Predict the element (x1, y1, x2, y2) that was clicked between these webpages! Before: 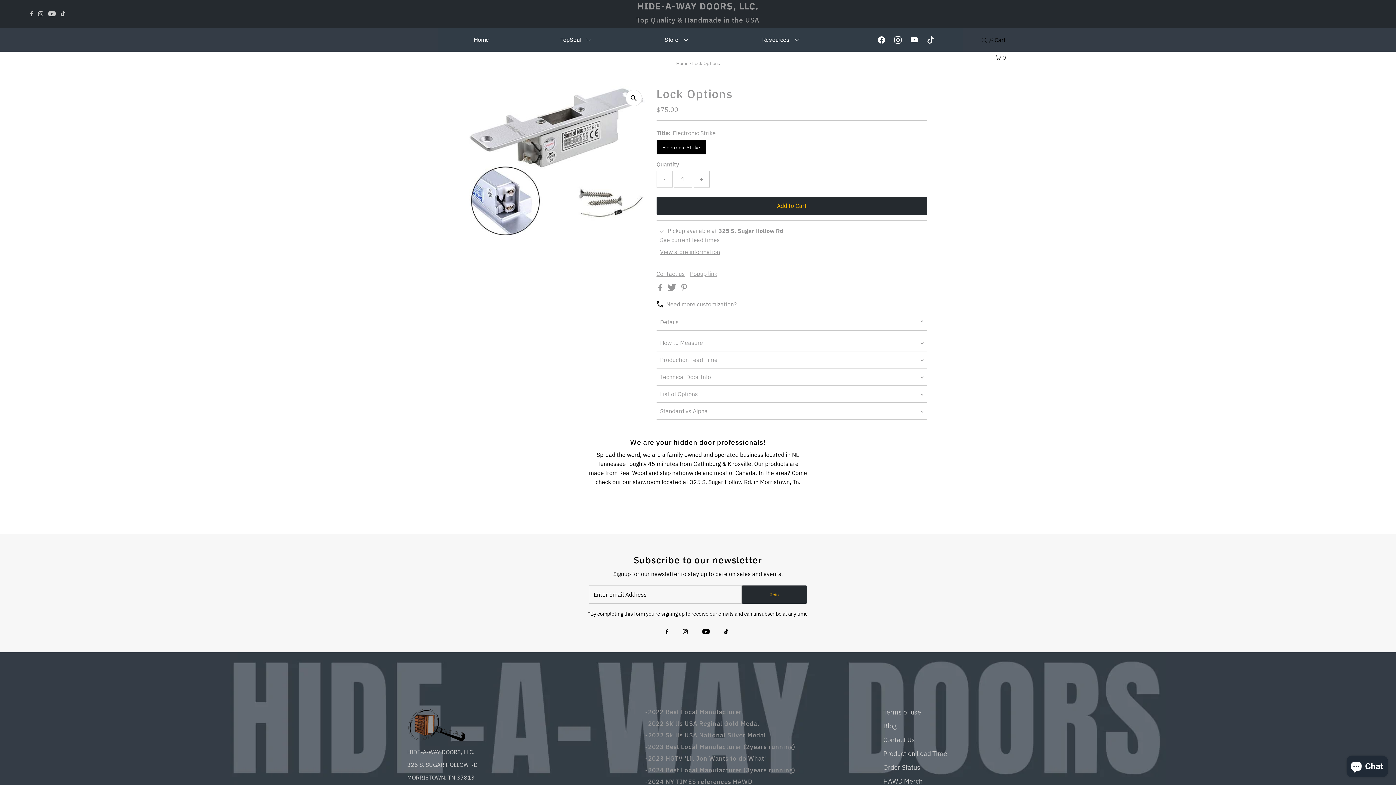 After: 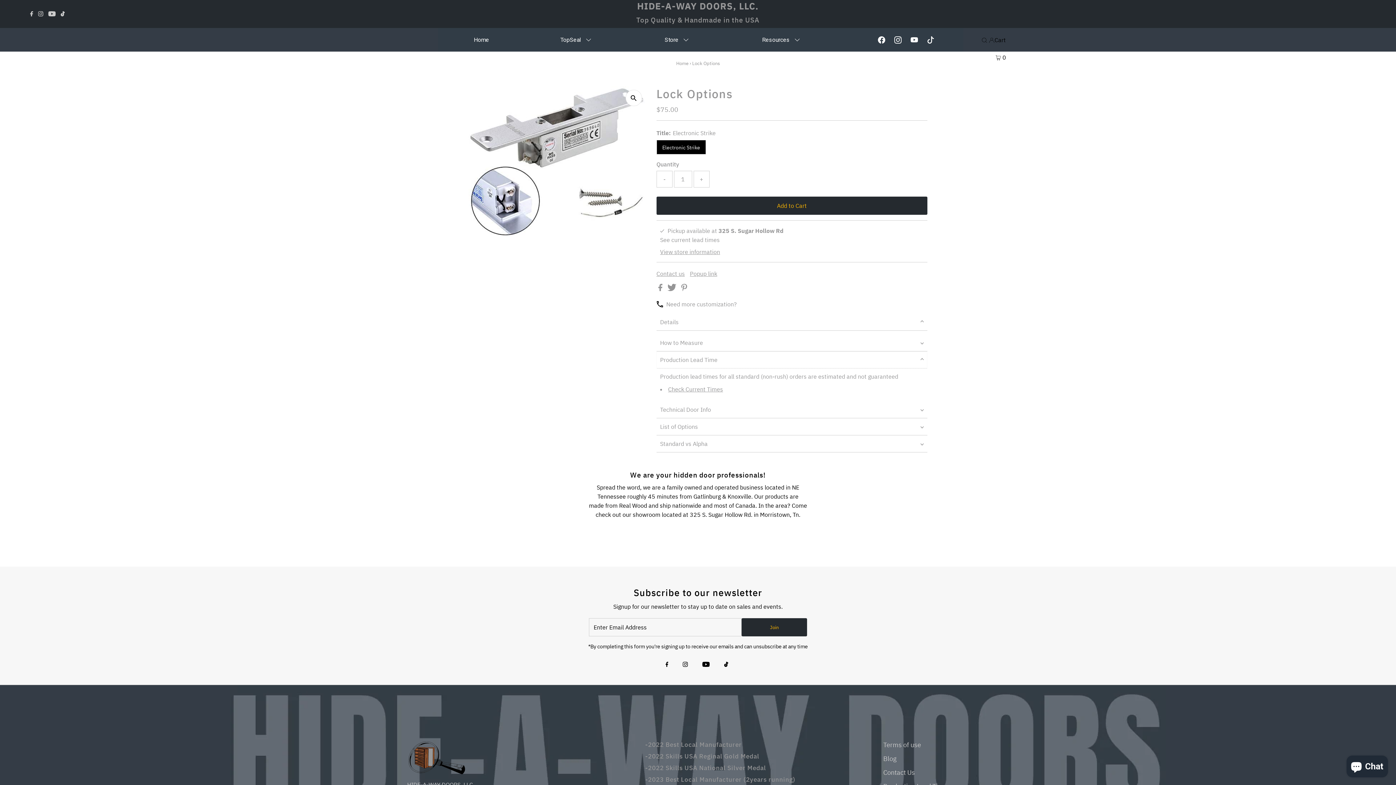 Action: label: Production Lead Time bbox: (656, 351, 927, 368)